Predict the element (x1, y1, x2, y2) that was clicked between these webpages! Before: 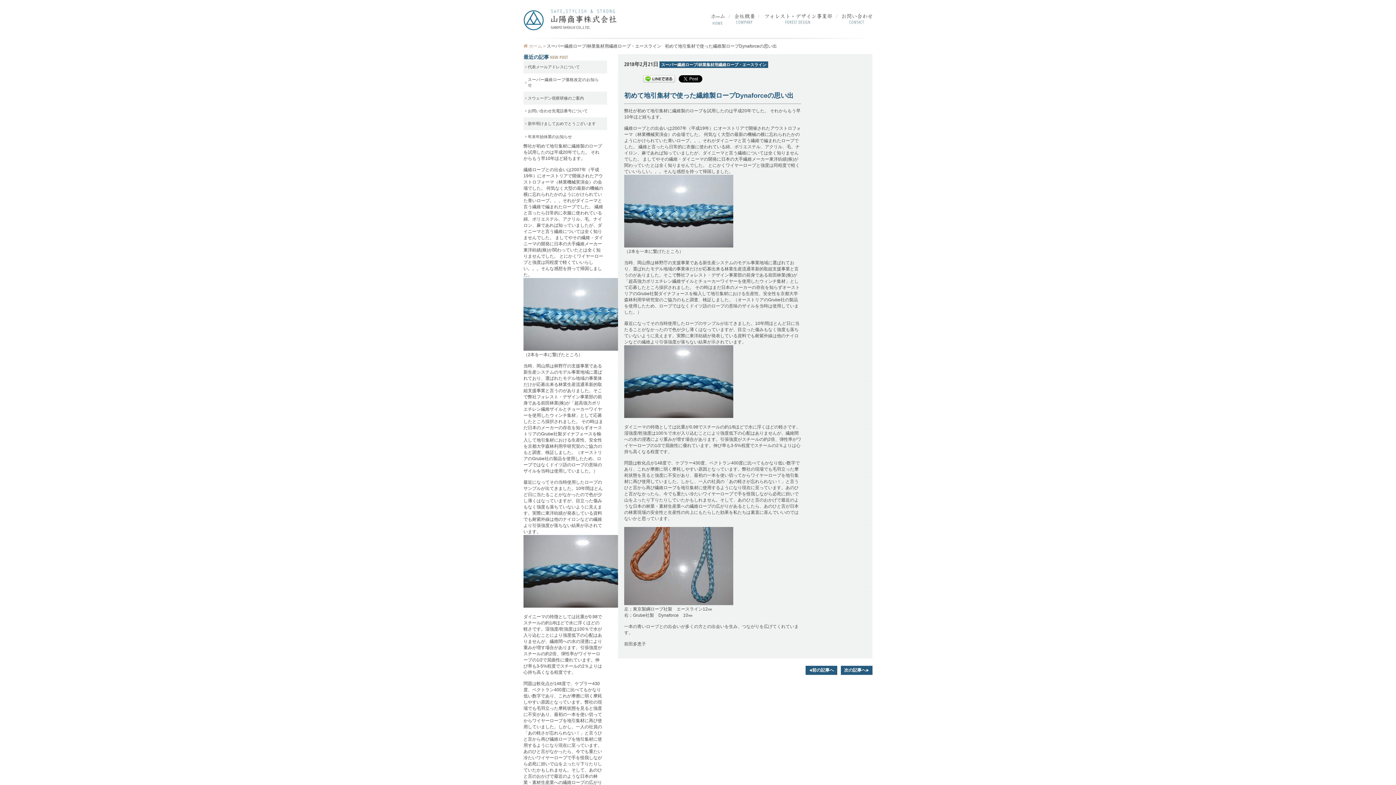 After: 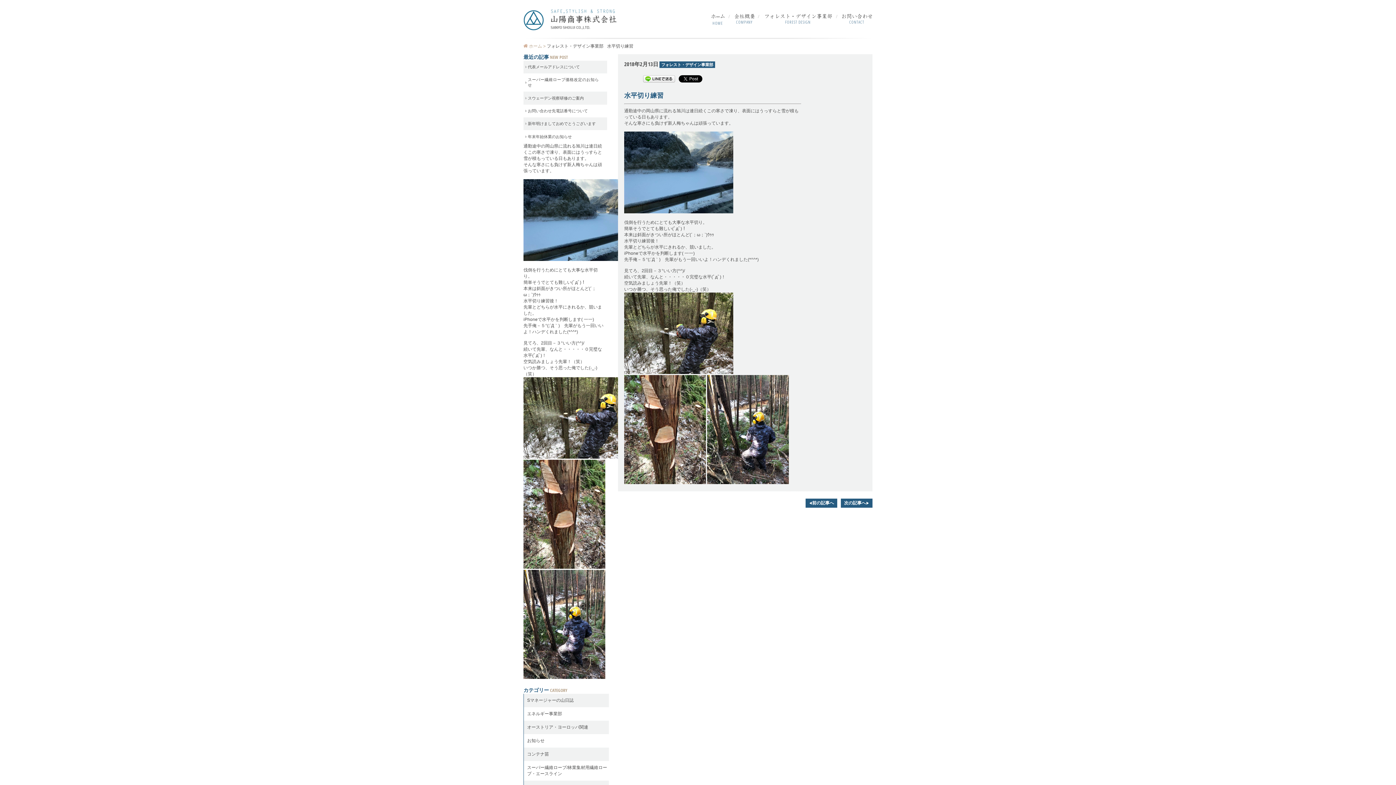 Action: label: 前の記事へ bbox: (812, 668, 834, 673)